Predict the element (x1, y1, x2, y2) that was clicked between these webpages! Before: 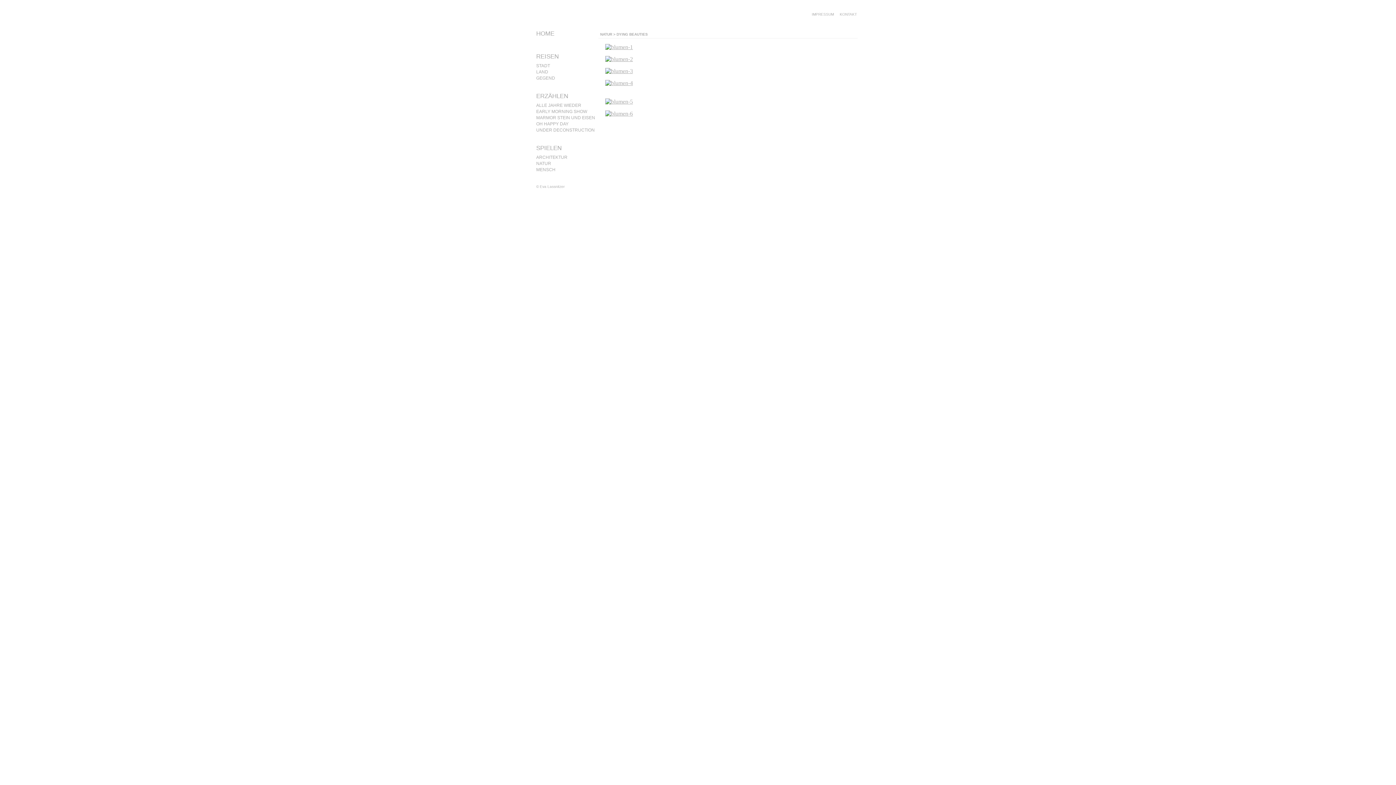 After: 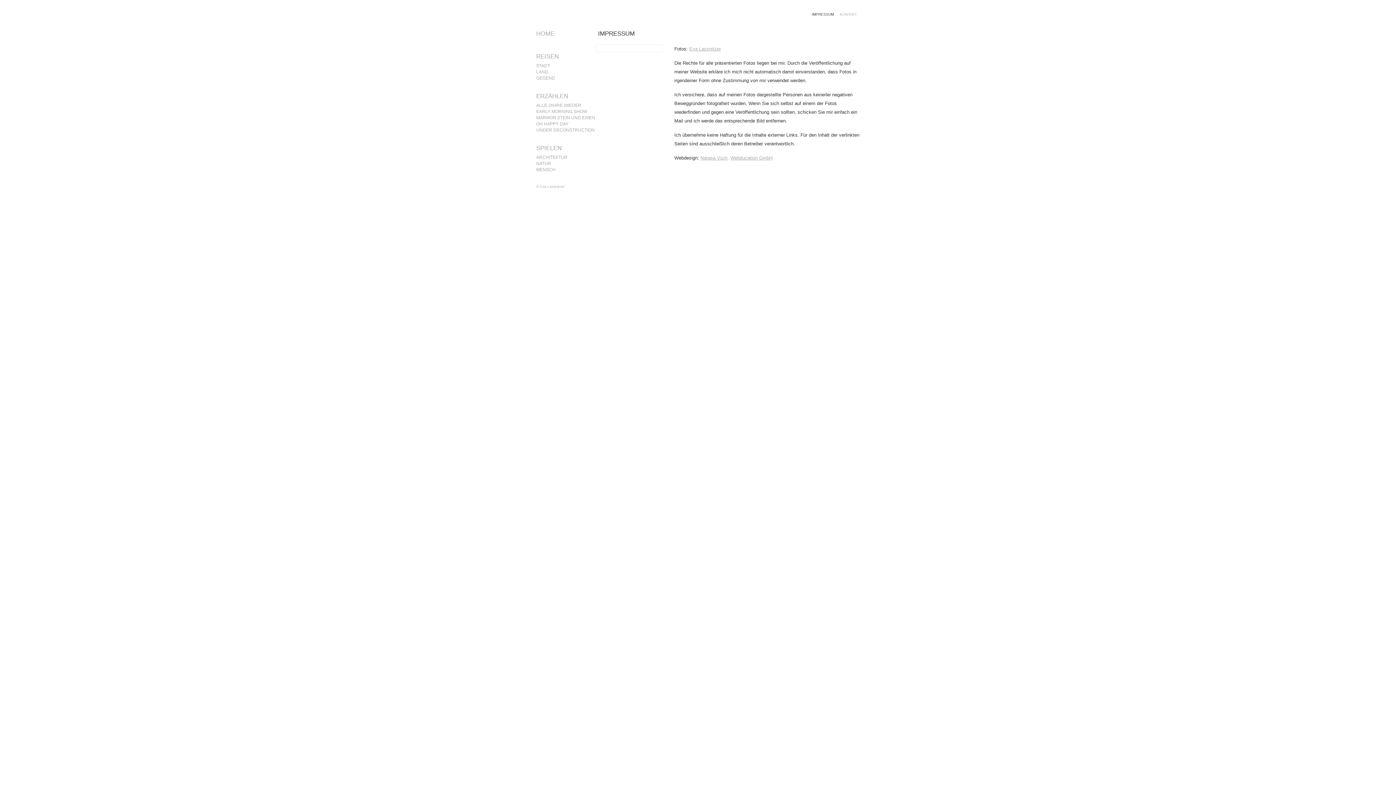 Action: label: IMPRESSUM bbox: (811, 11, 834, 17)